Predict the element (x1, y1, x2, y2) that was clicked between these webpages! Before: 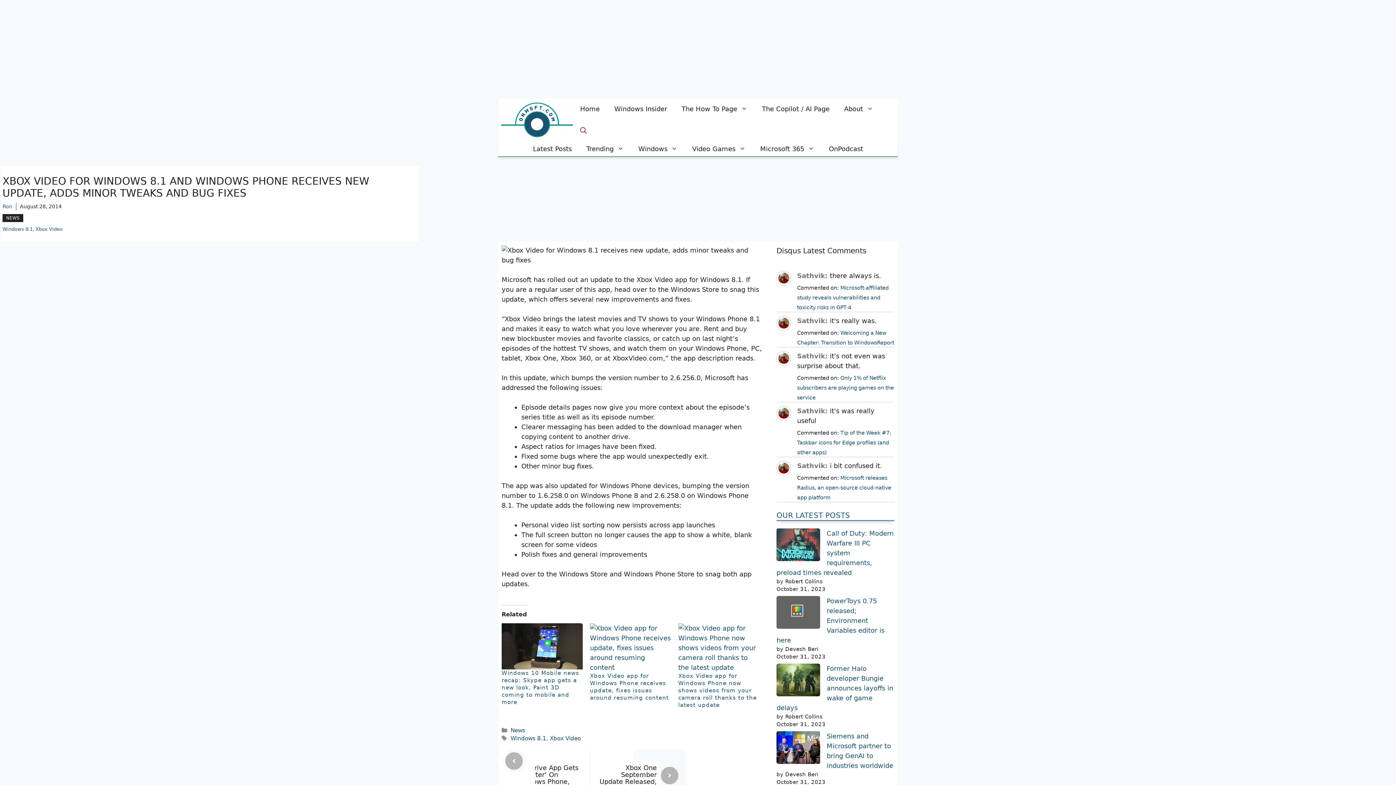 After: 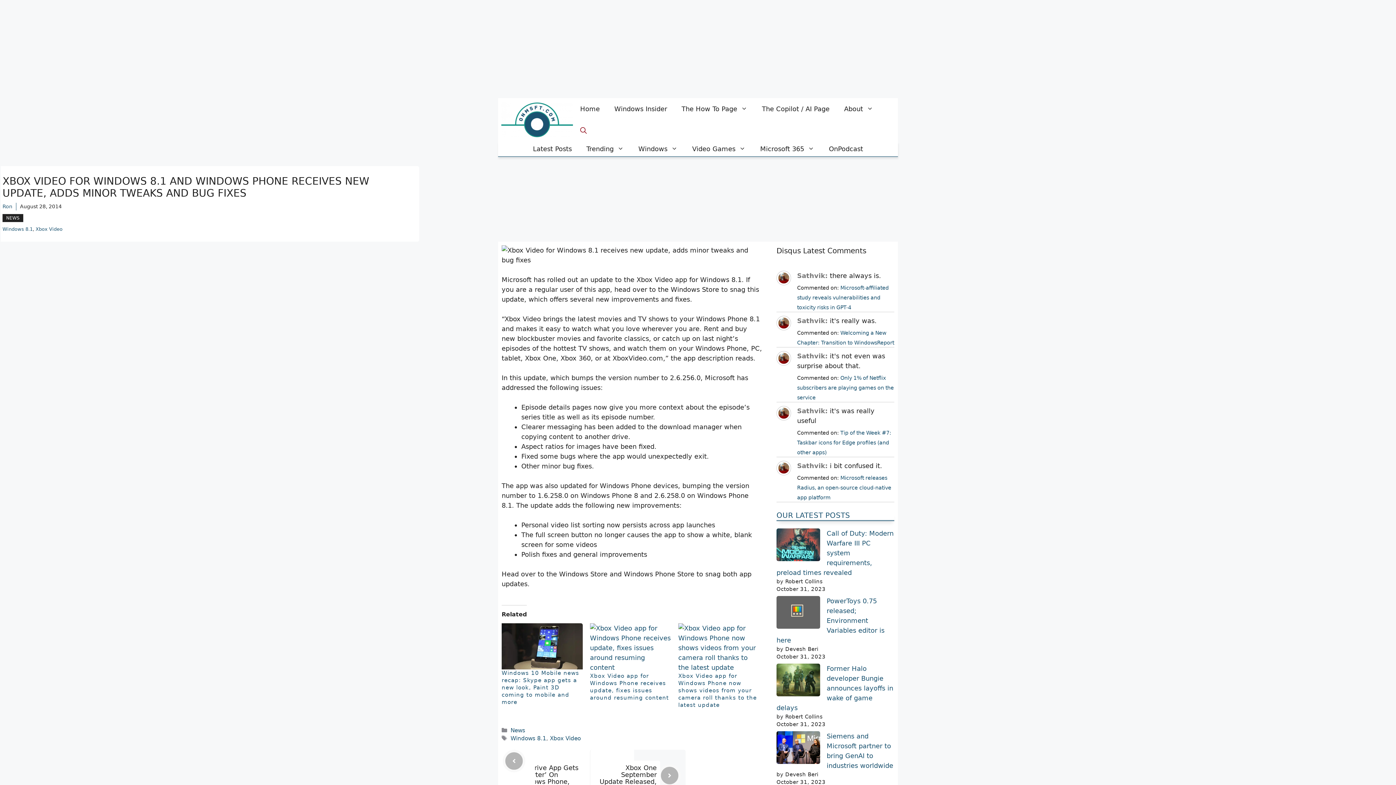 Action: bbox: (776, 423, 791, 430)